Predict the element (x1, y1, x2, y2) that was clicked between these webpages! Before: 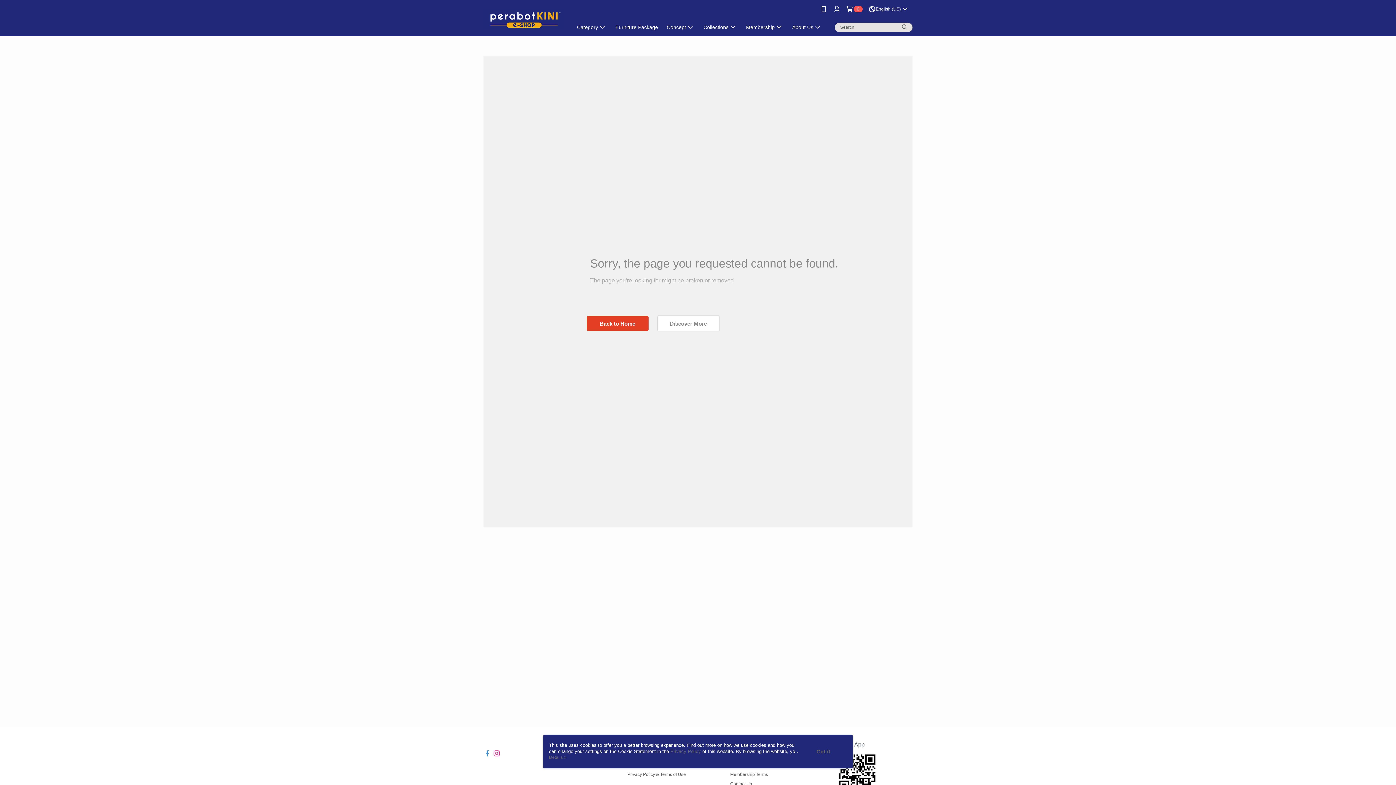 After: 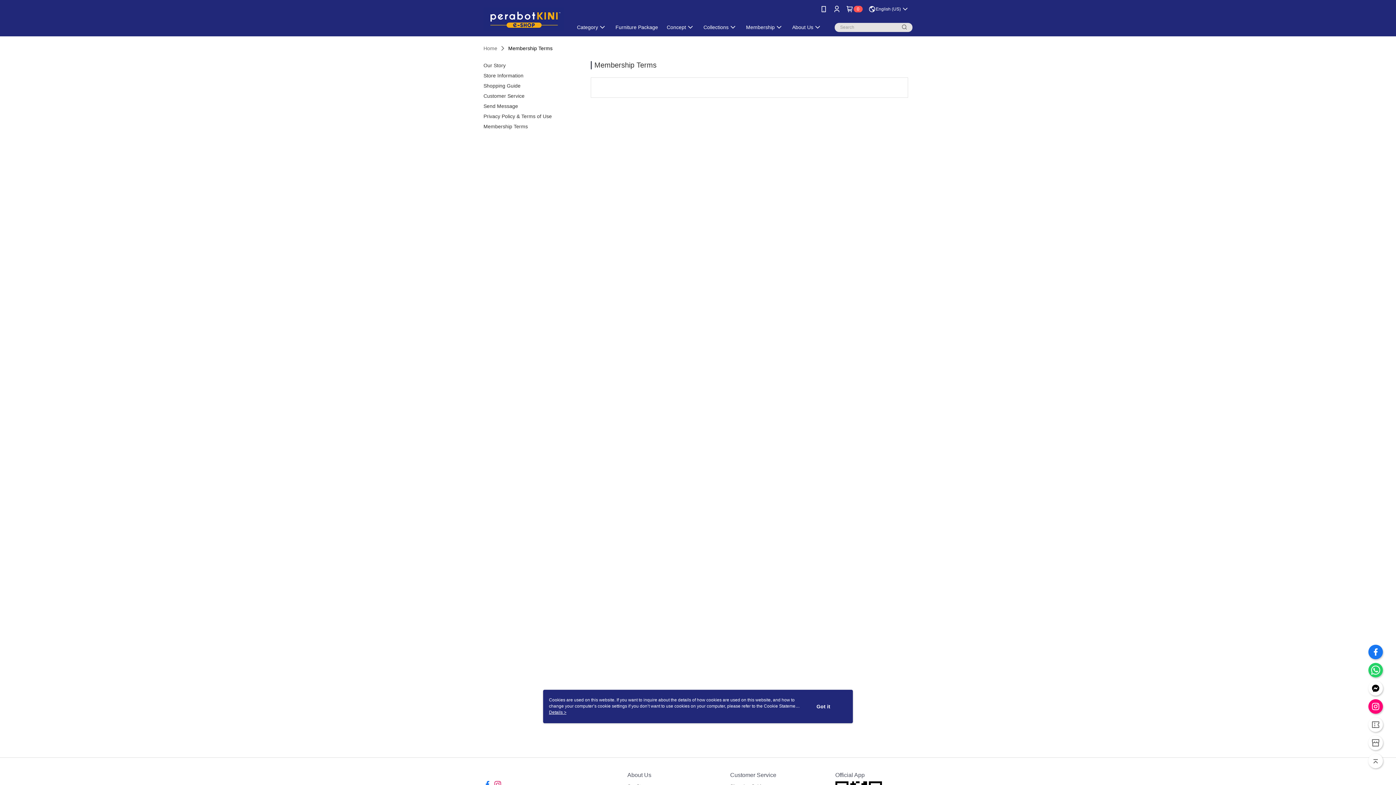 Action: label: Membership Terms bbox: (730, 772, 768, 777)